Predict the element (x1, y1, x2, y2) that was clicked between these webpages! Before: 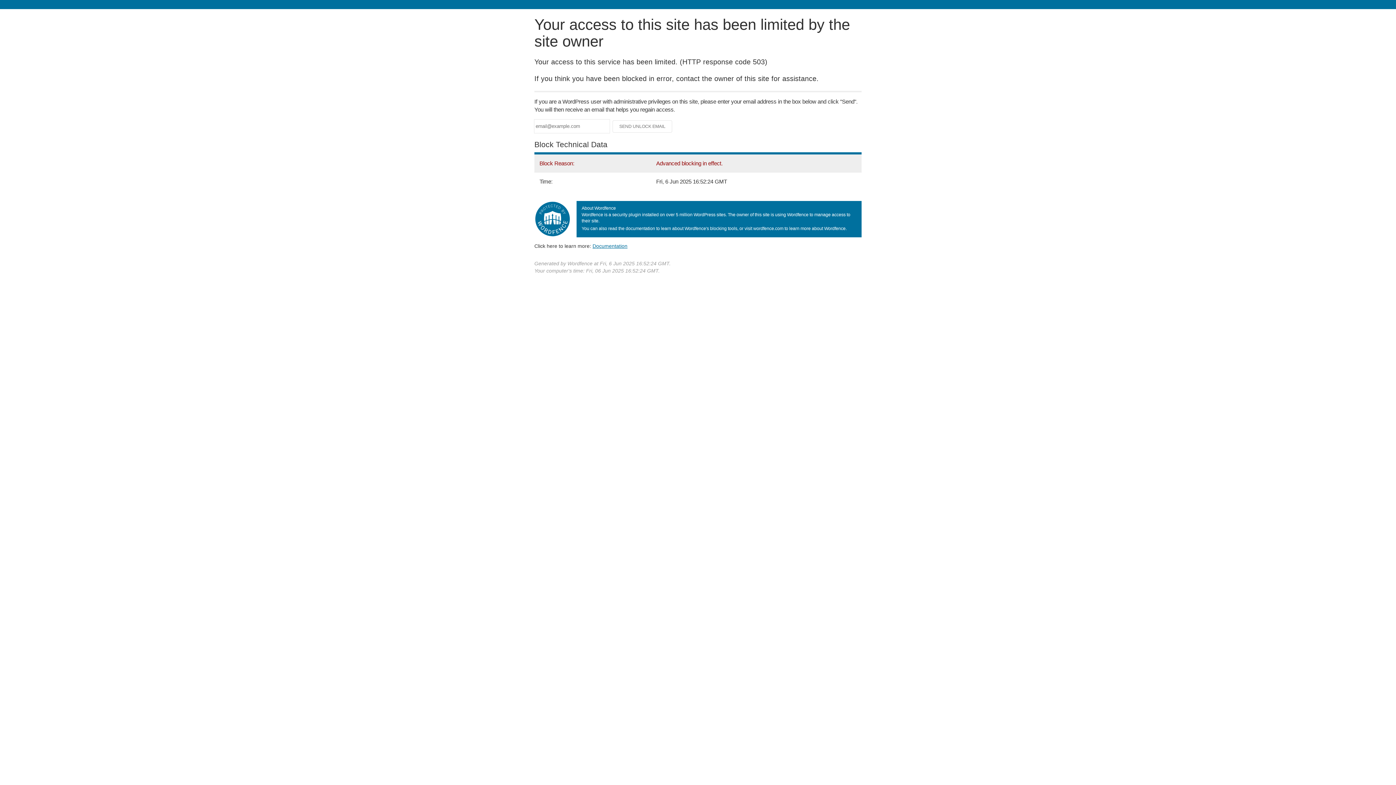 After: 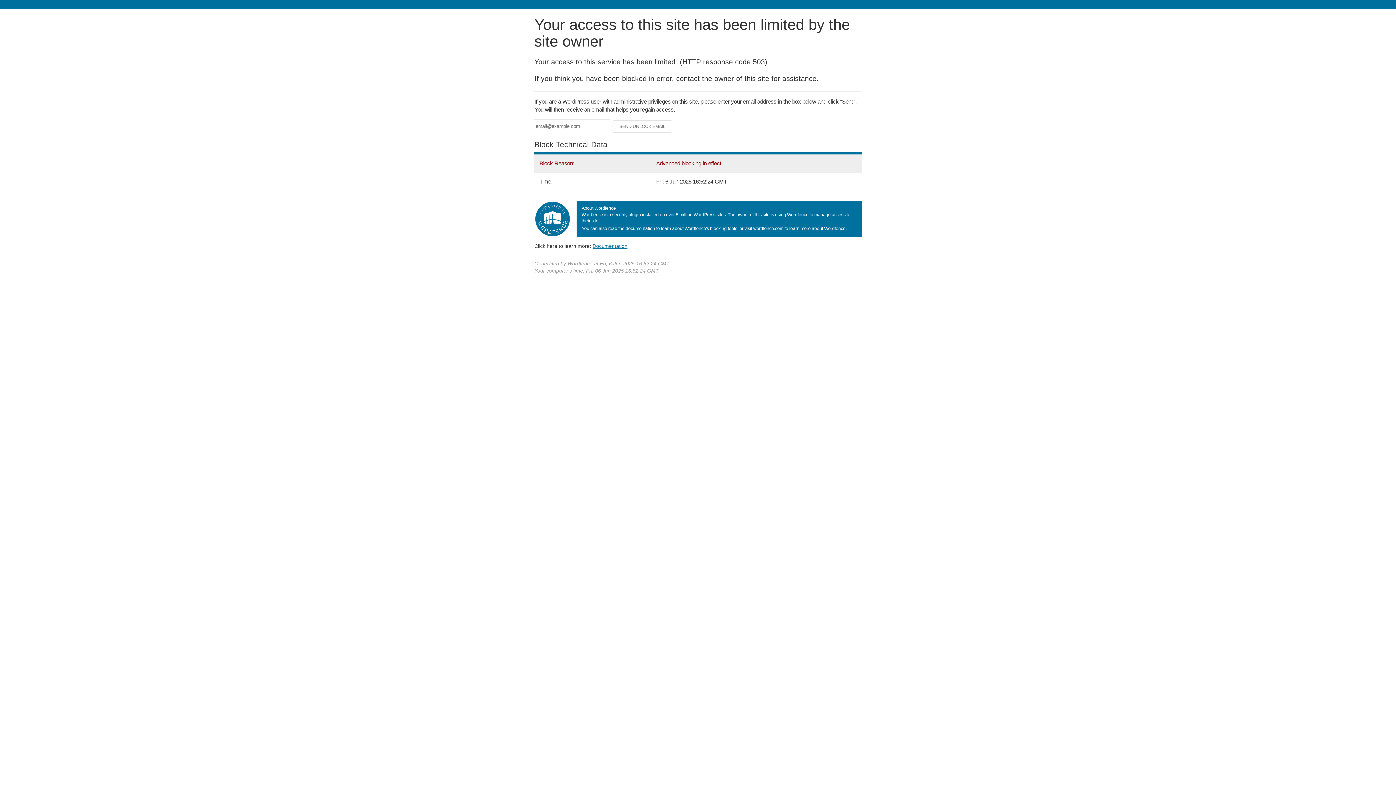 Action: label: Documentation bbox: (592, 243, 627, 248)